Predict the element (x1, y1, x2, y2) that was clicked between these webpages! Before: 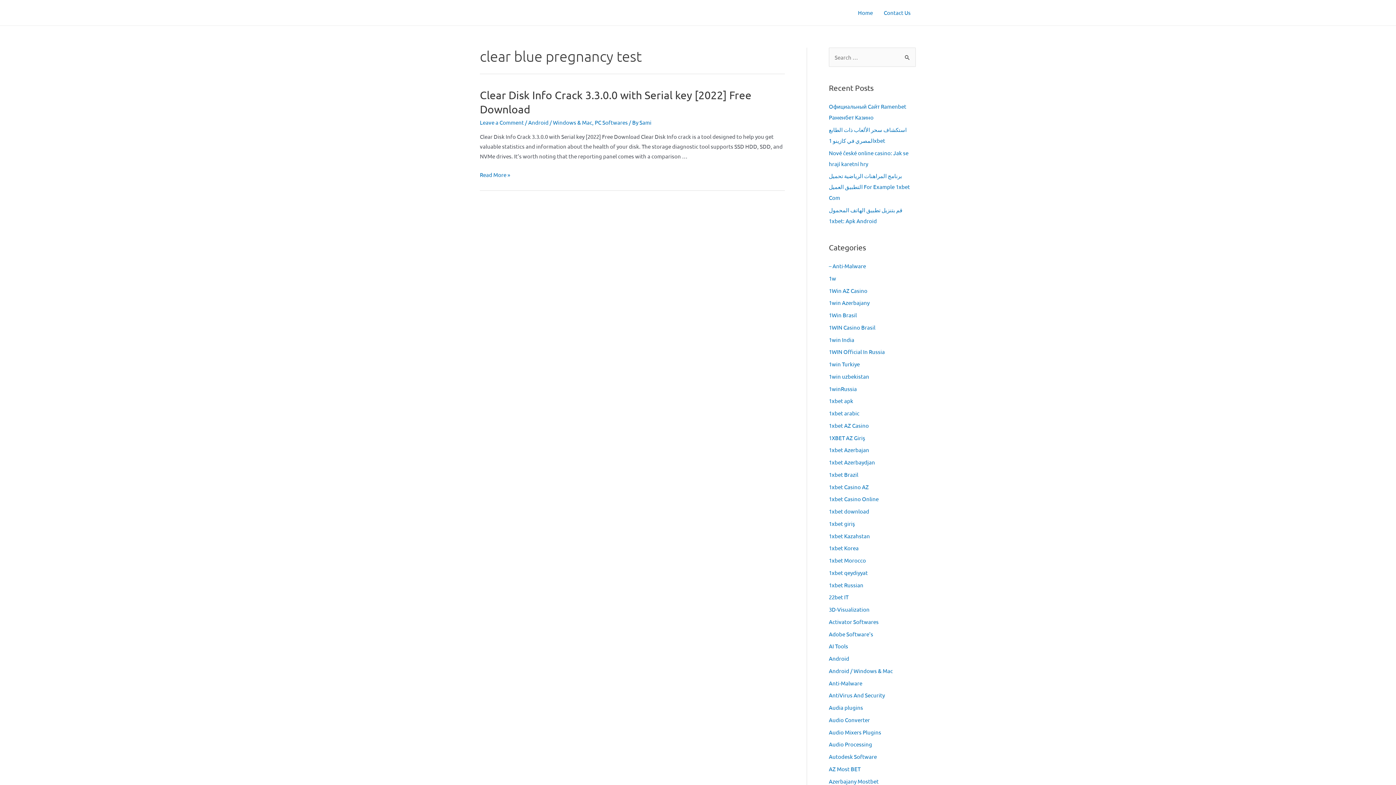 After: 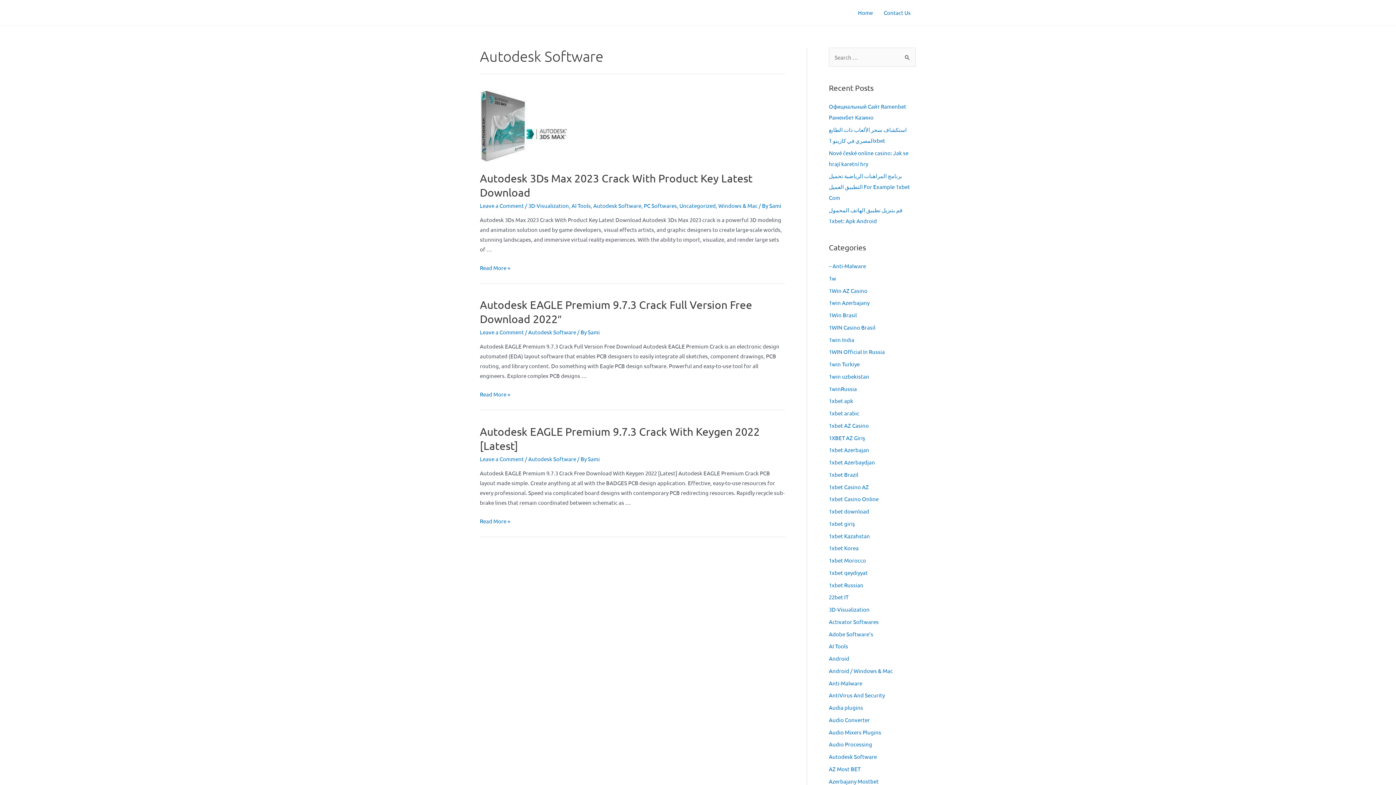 Action: bbox: (829, 753, 877, 760) label: Autodesk Software